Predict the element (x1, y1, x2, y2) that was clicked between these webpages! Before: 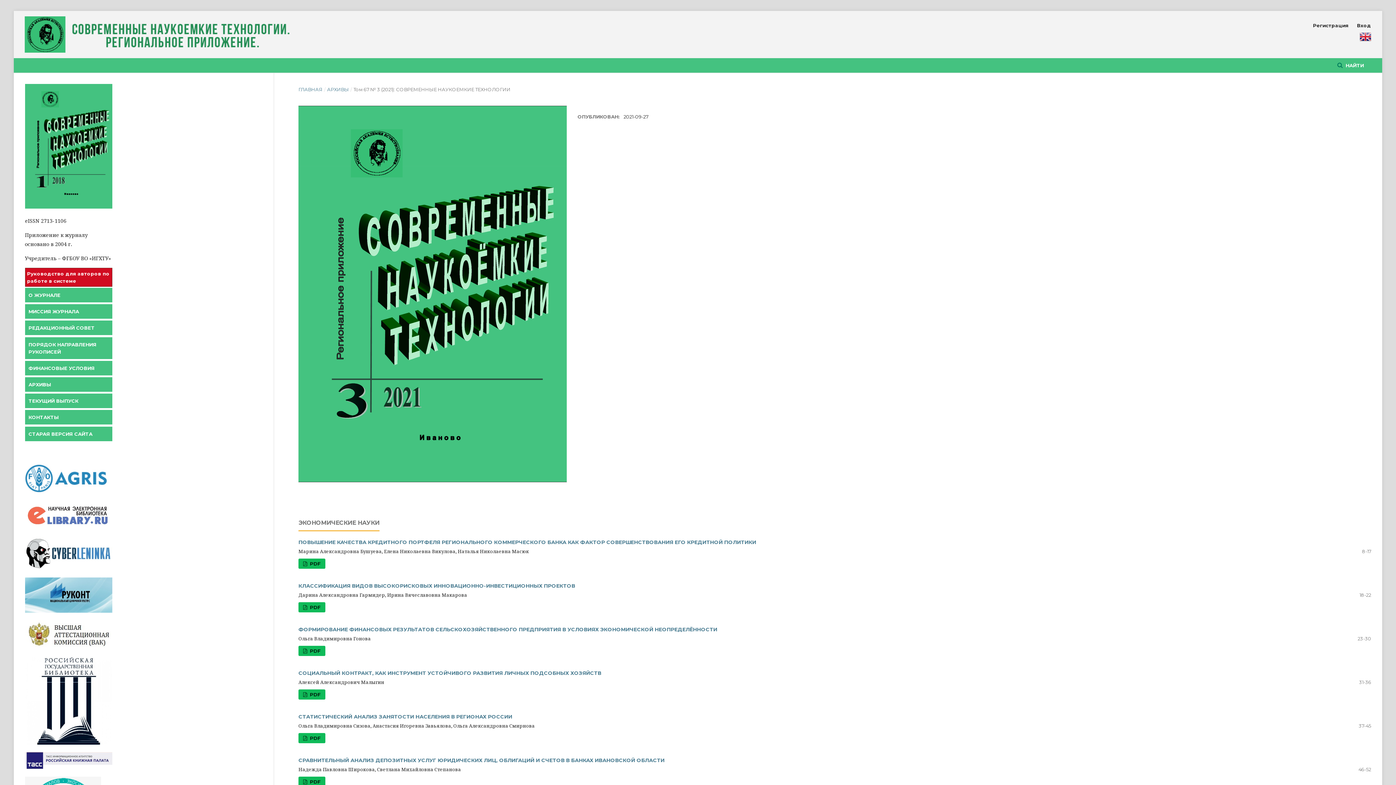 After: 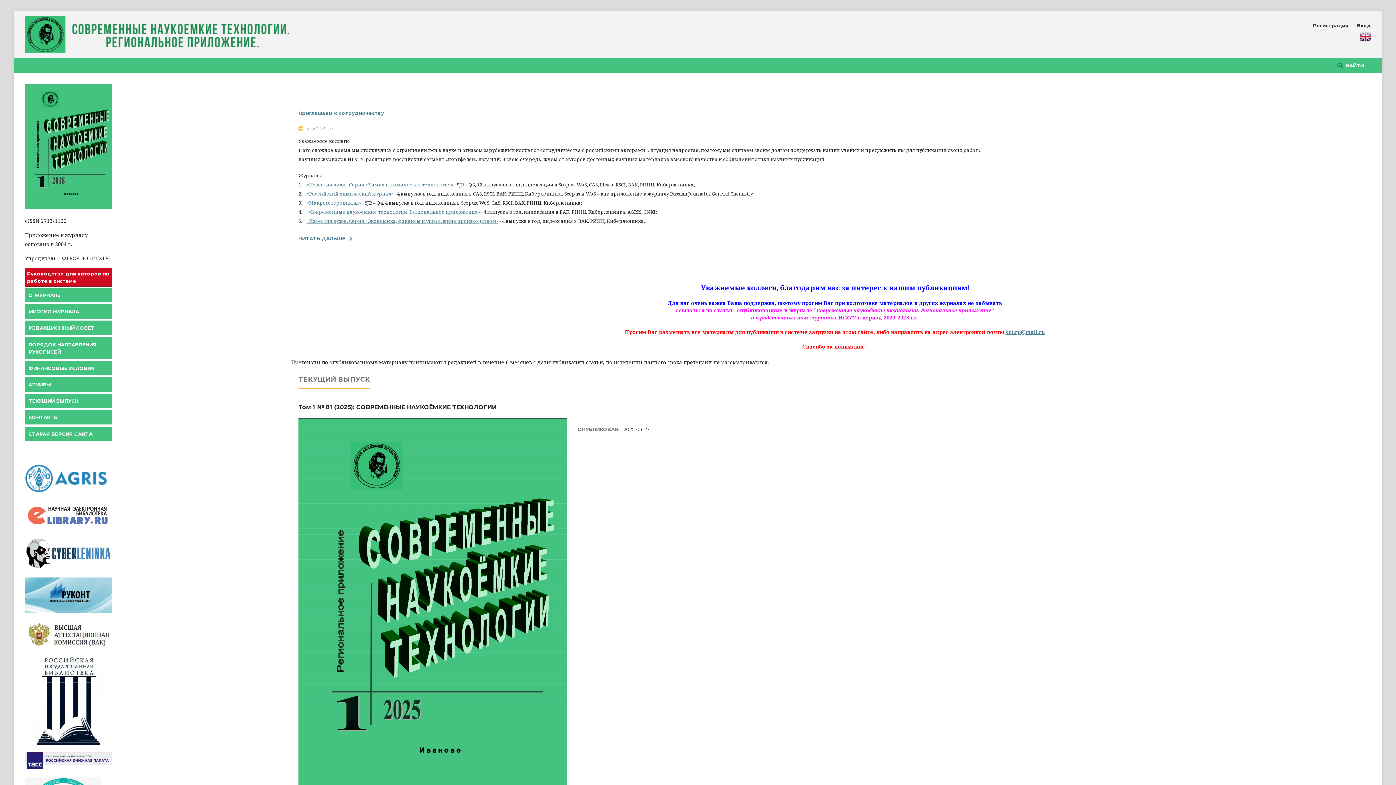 Action: label: ГЛАВНАЯ bbox: (298, 85, 322, 93)